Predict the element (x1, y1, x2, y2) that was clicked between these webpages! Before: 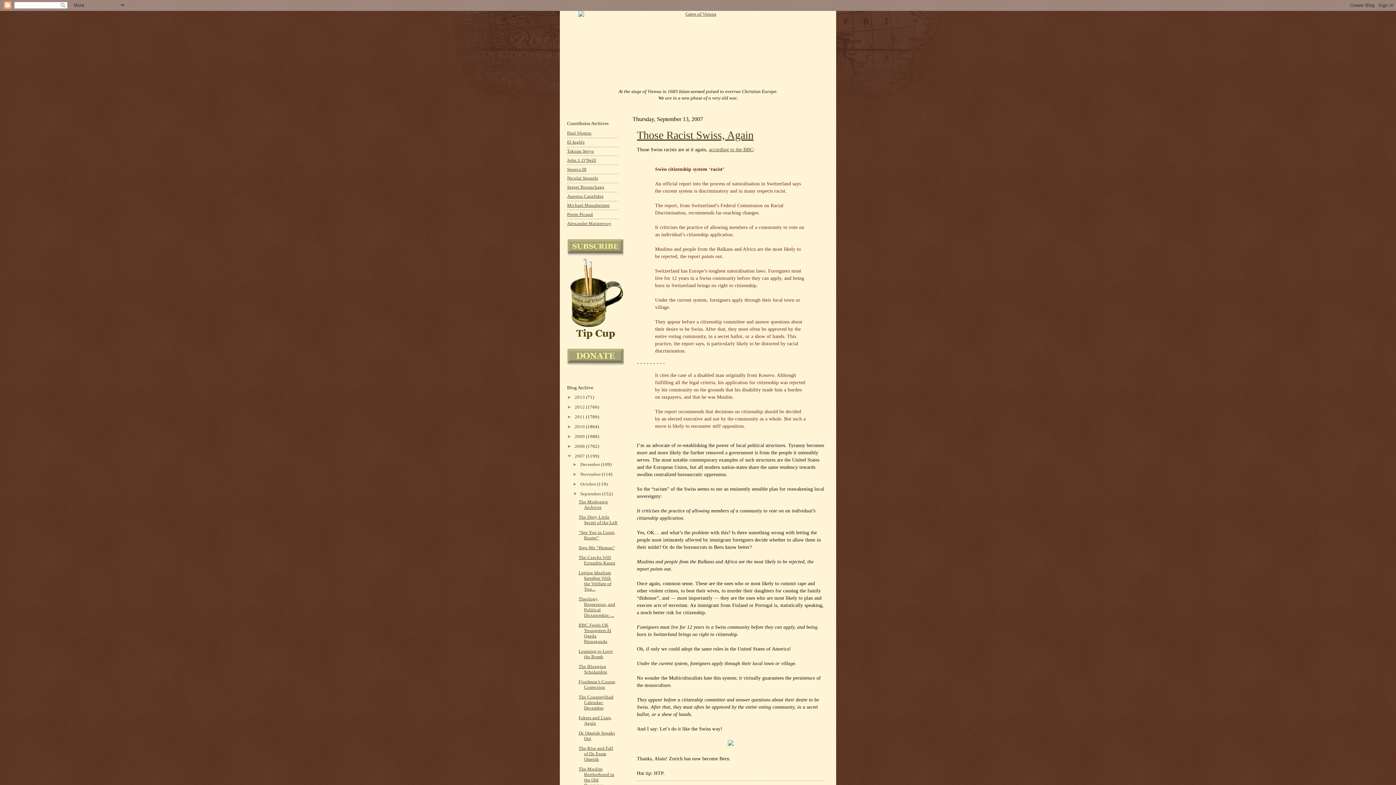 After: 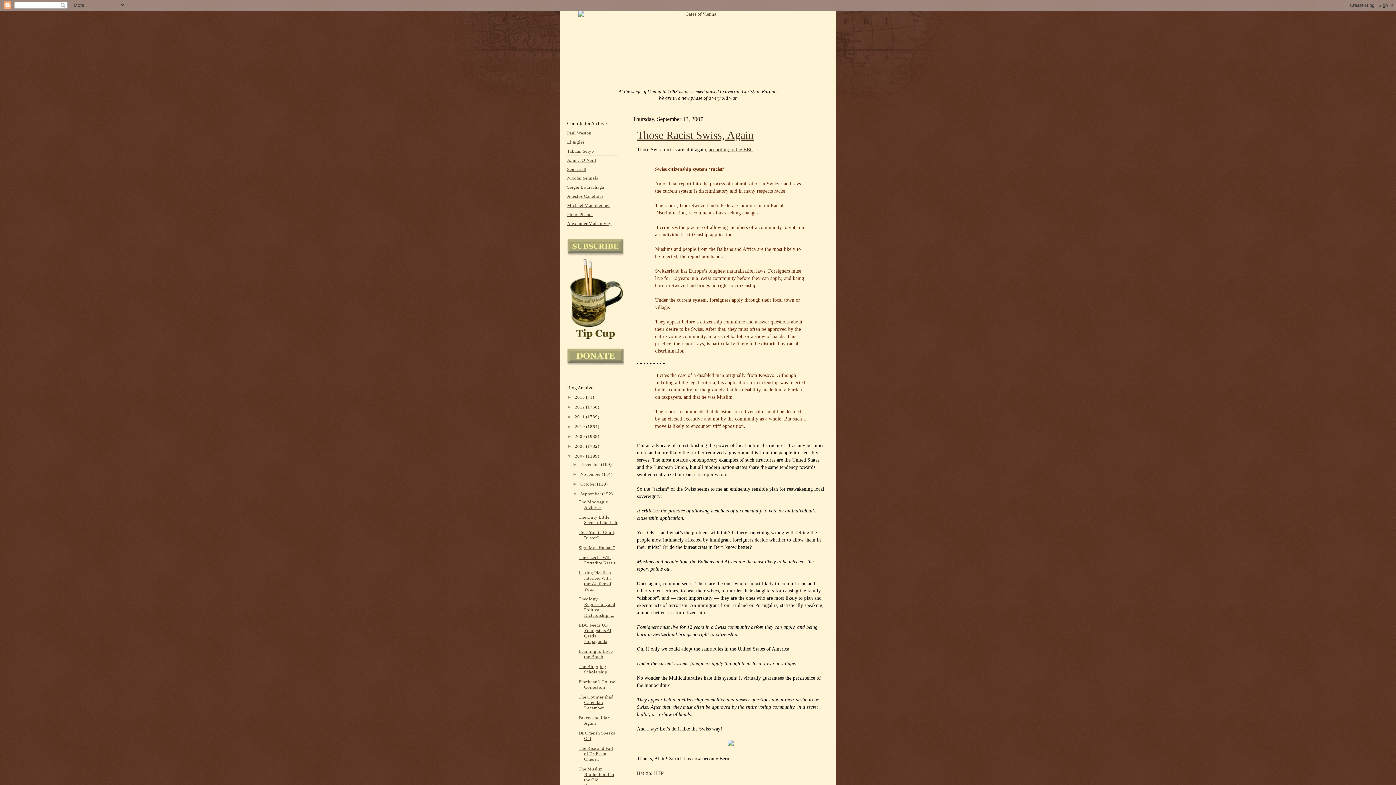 Action: label: Those Racist Swiss, Again bbox: (637, 129, 753, 141)